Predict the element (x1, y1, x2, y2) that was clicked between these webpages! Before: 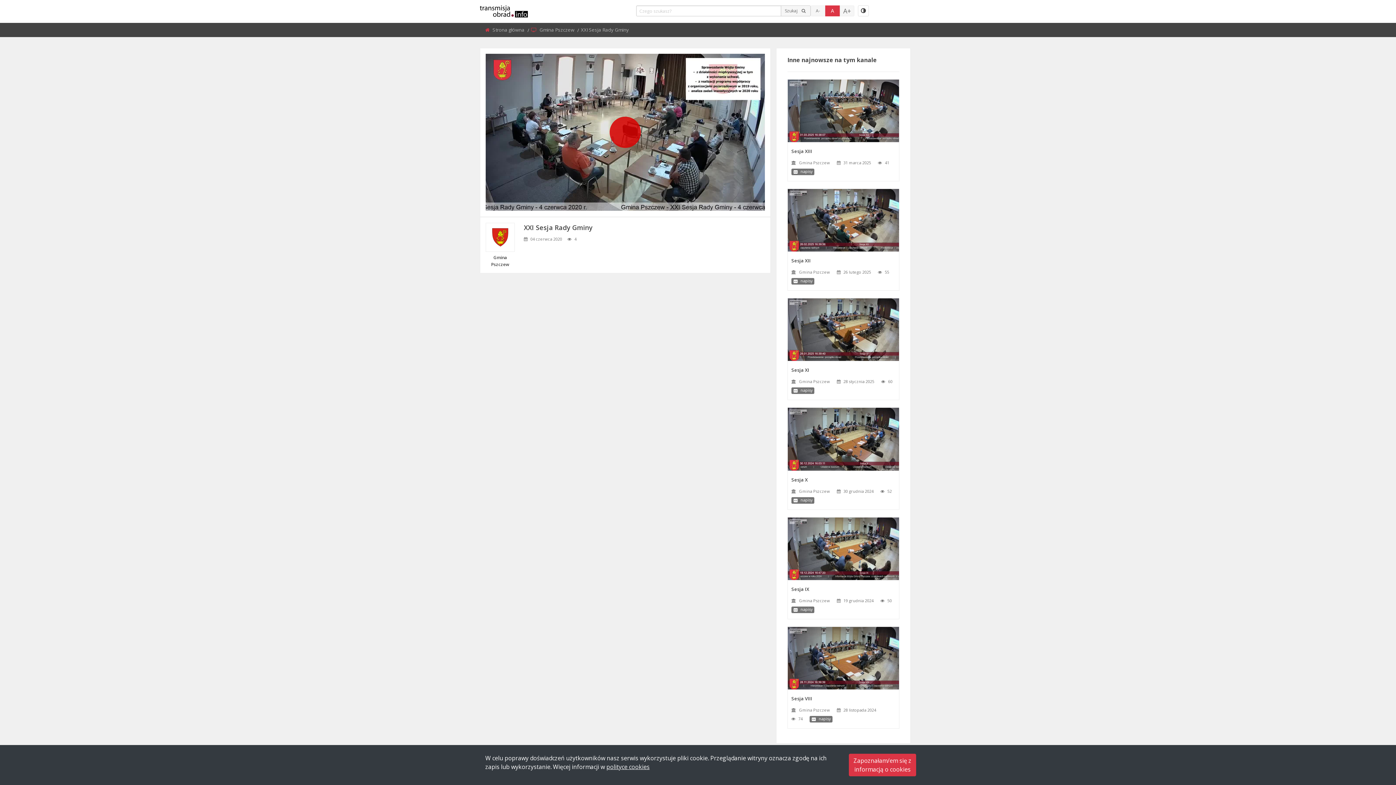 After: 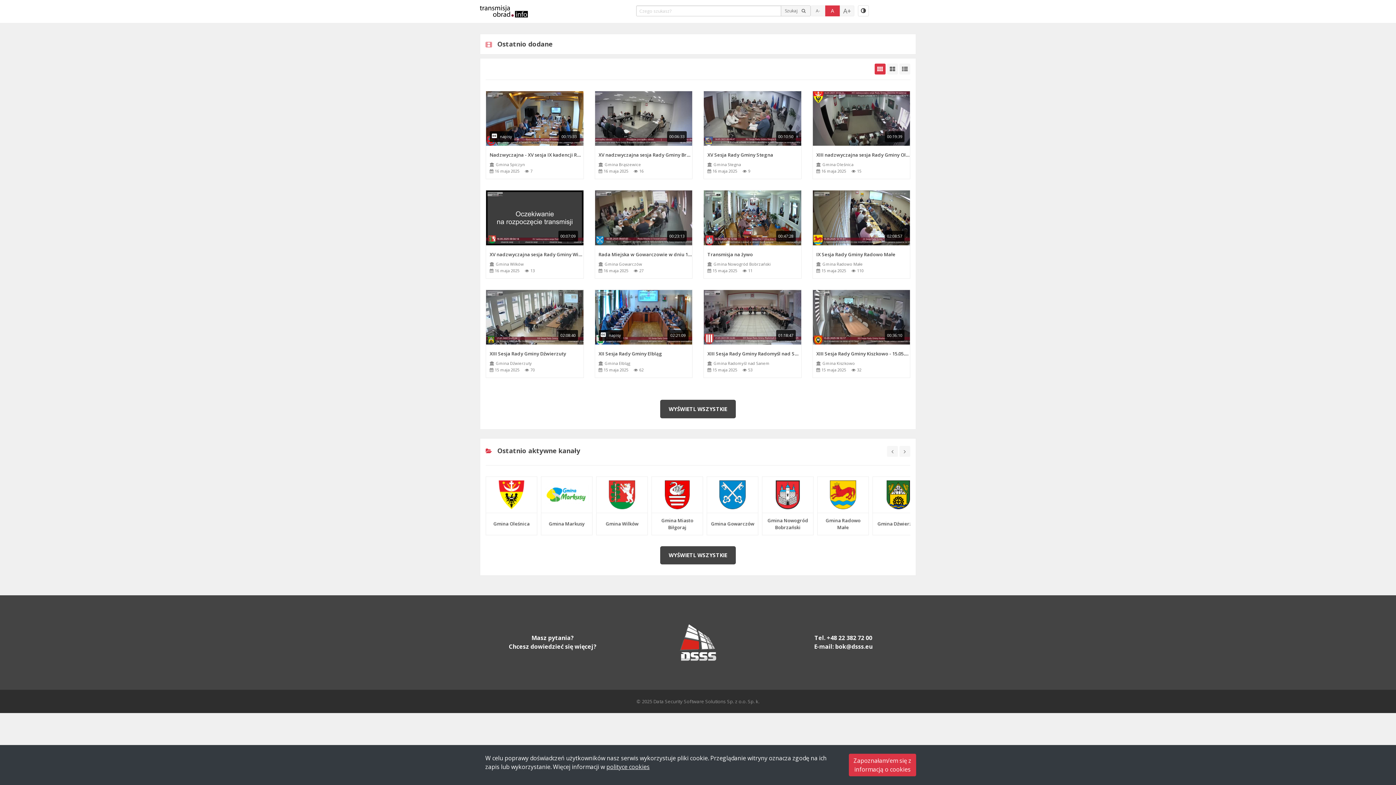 Action: bbox: (480, 5, 528, 17)